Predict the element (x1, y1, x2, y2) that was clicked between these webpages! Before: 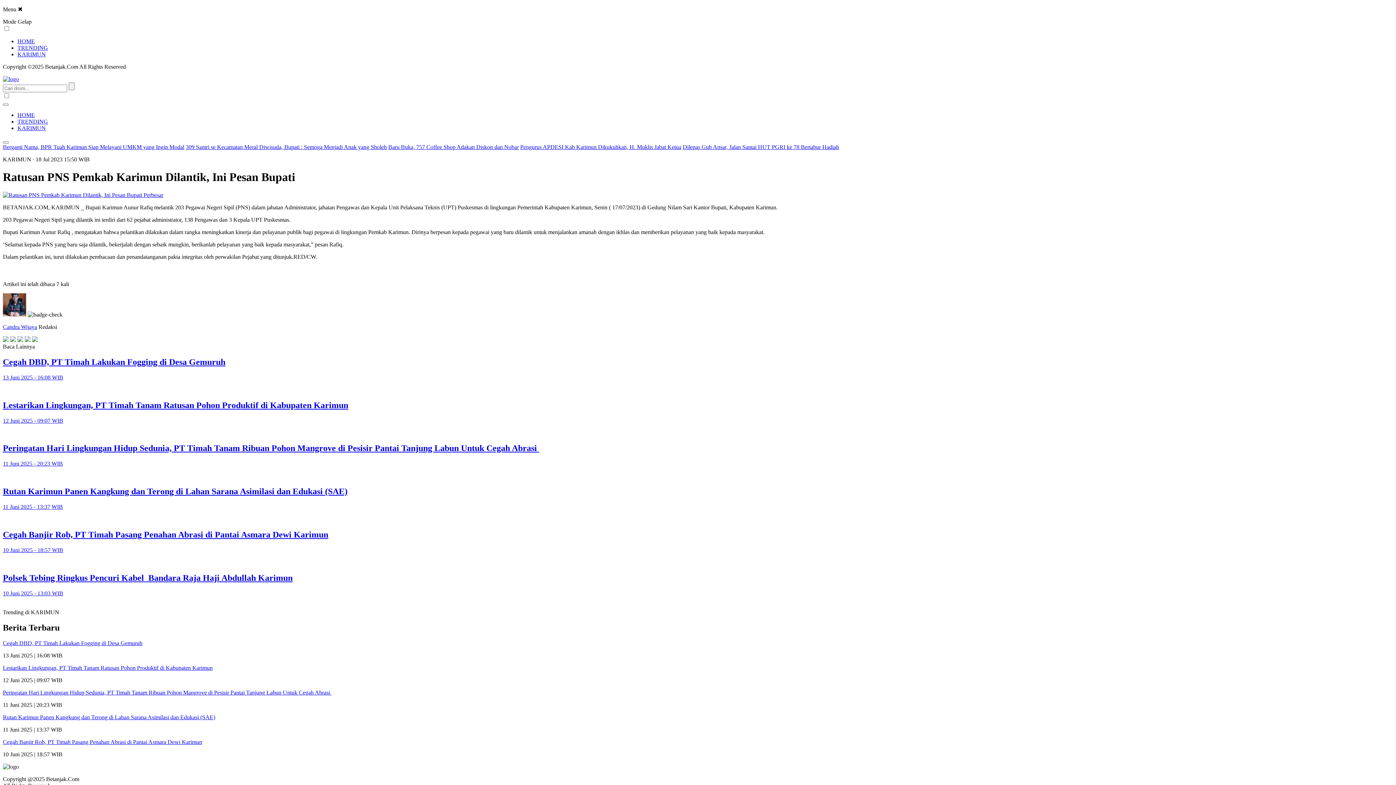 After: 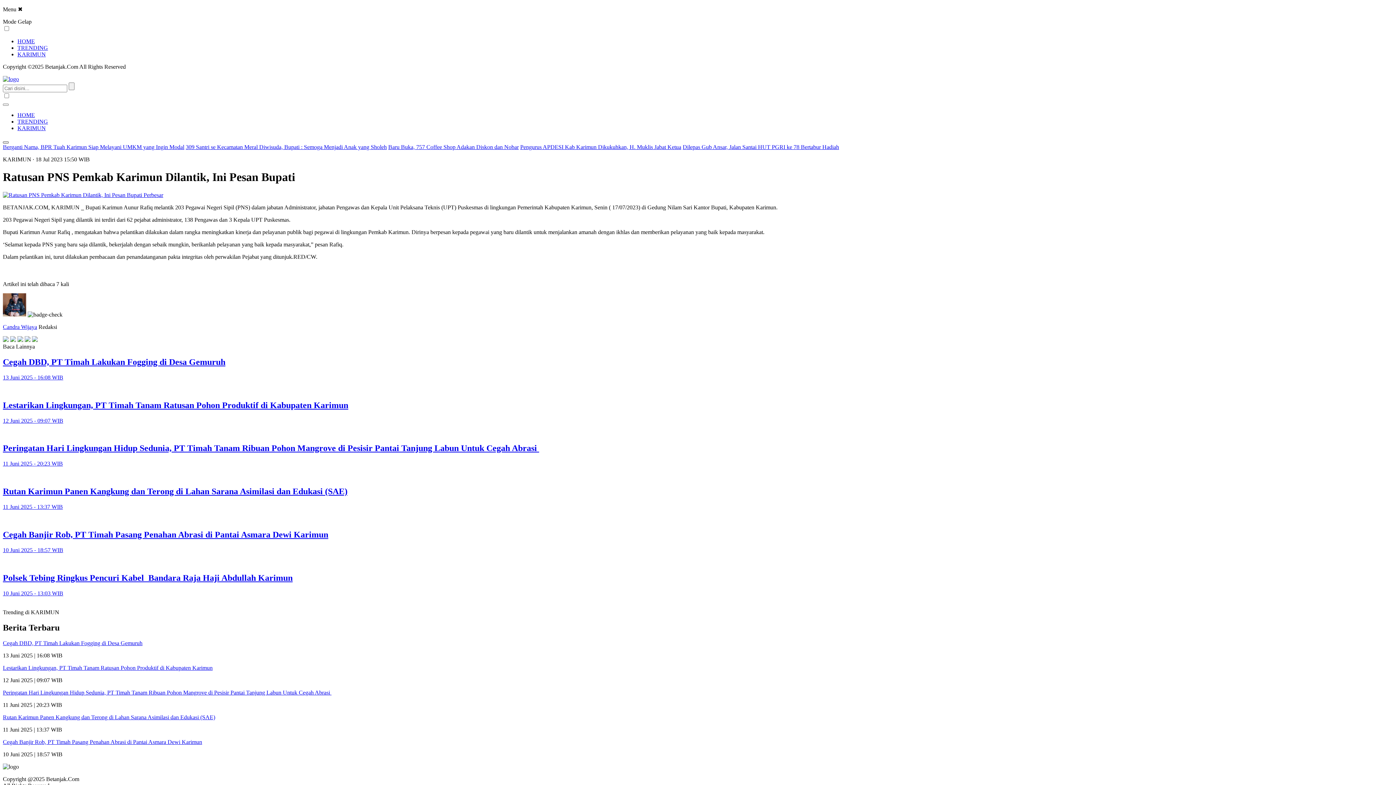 Action: bbox: (2, 141, 8, 143)